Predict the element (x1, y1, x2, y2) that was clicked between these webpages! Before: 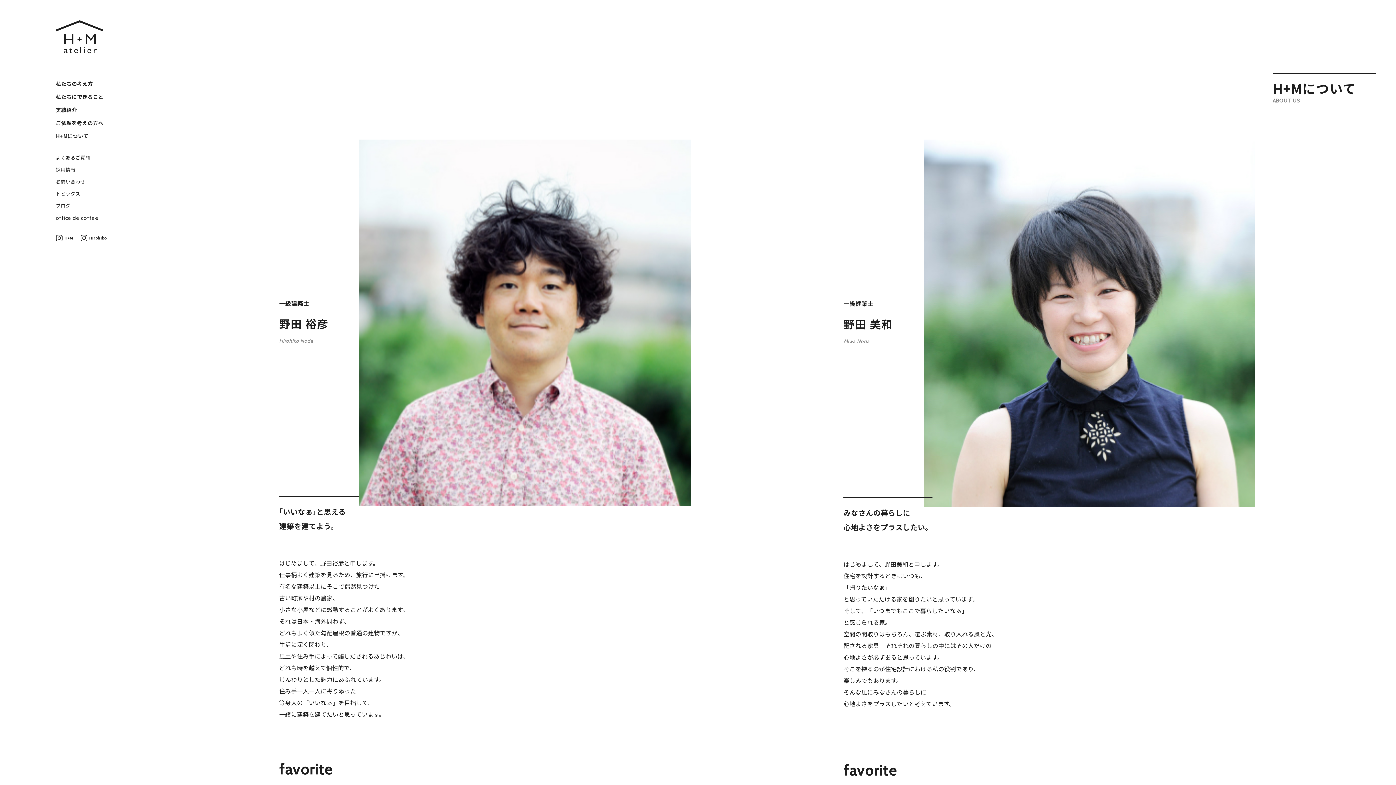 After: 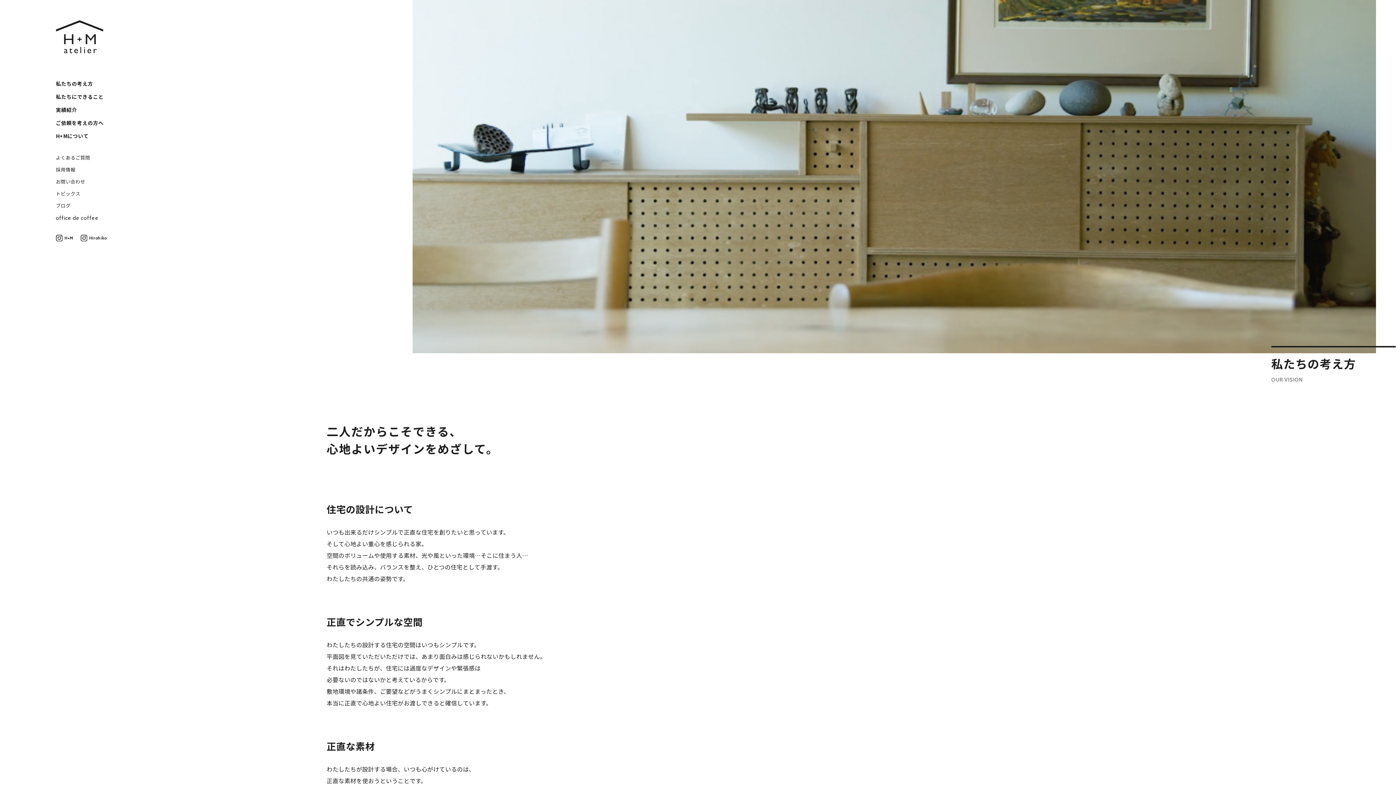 Action: label: 私たちの考え方 bbox: (55, 80, 93, 87)